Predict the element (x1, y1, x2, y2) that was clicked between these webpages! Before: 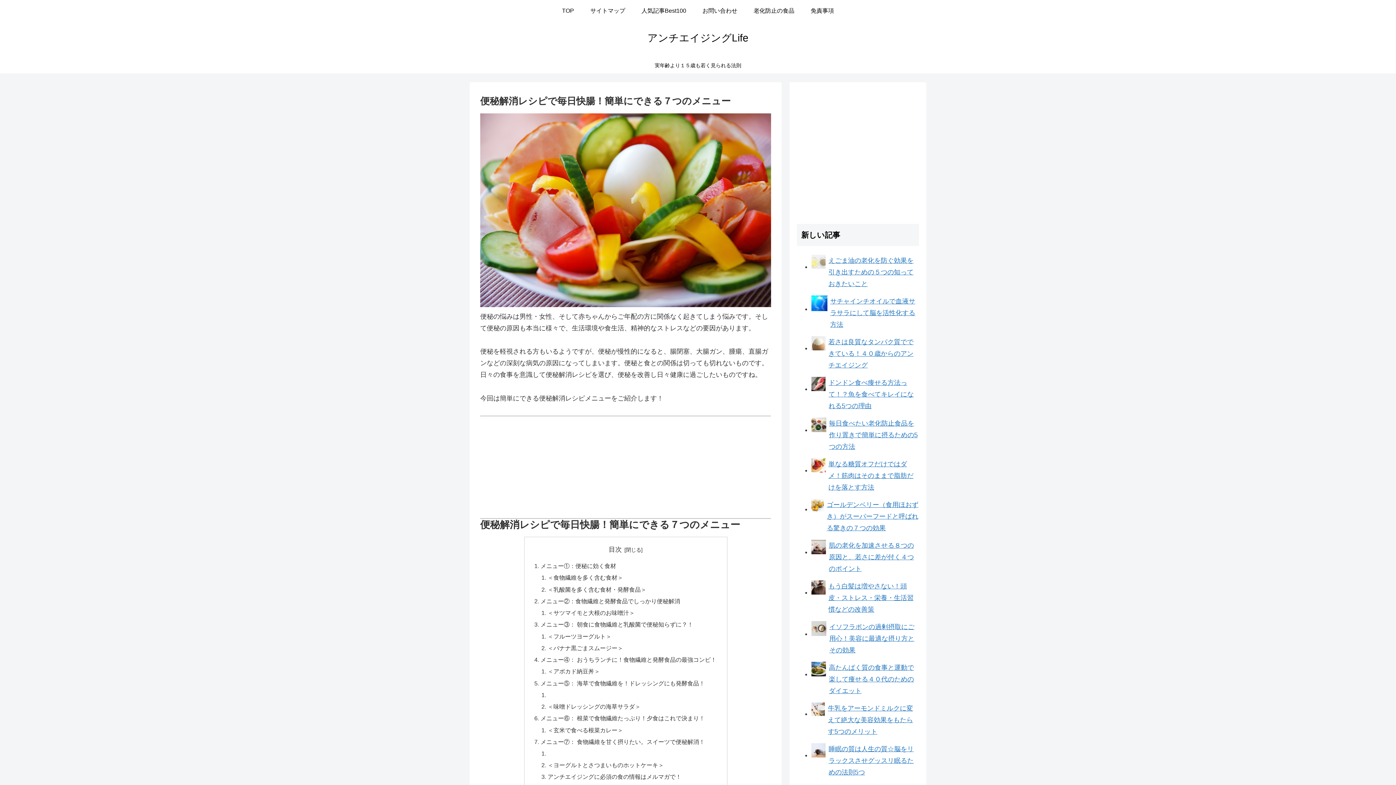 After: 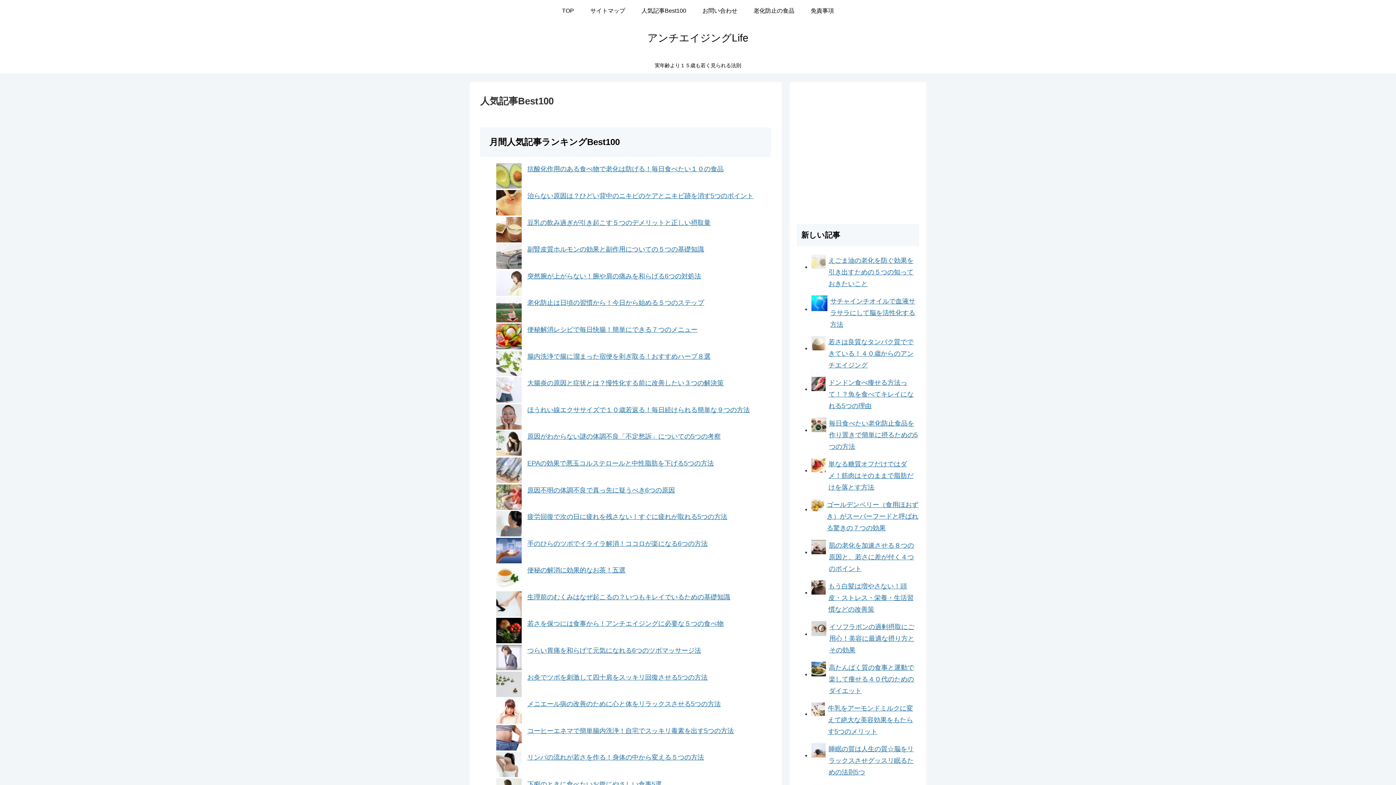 Action: label: 人気記事Best100 bbox: (633, 0, 694, 21)